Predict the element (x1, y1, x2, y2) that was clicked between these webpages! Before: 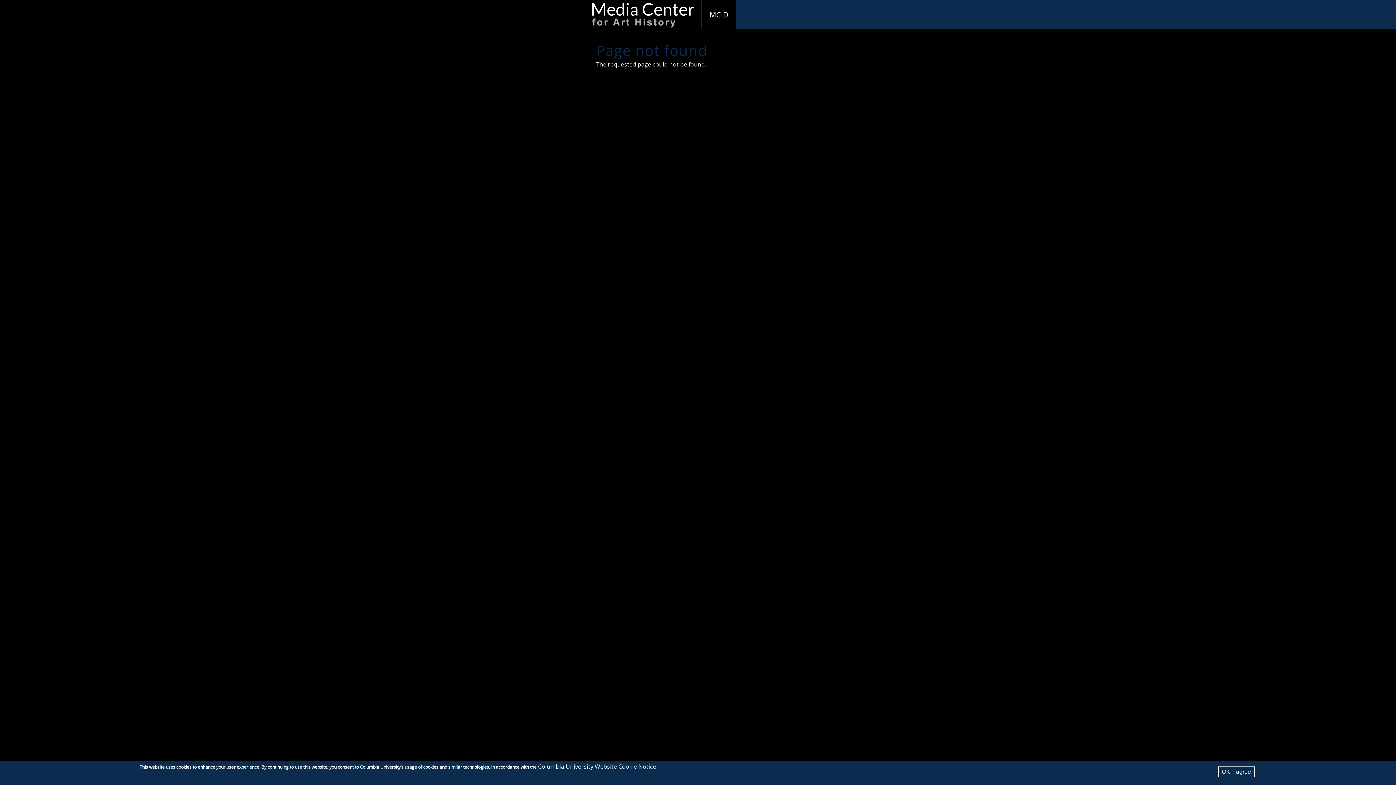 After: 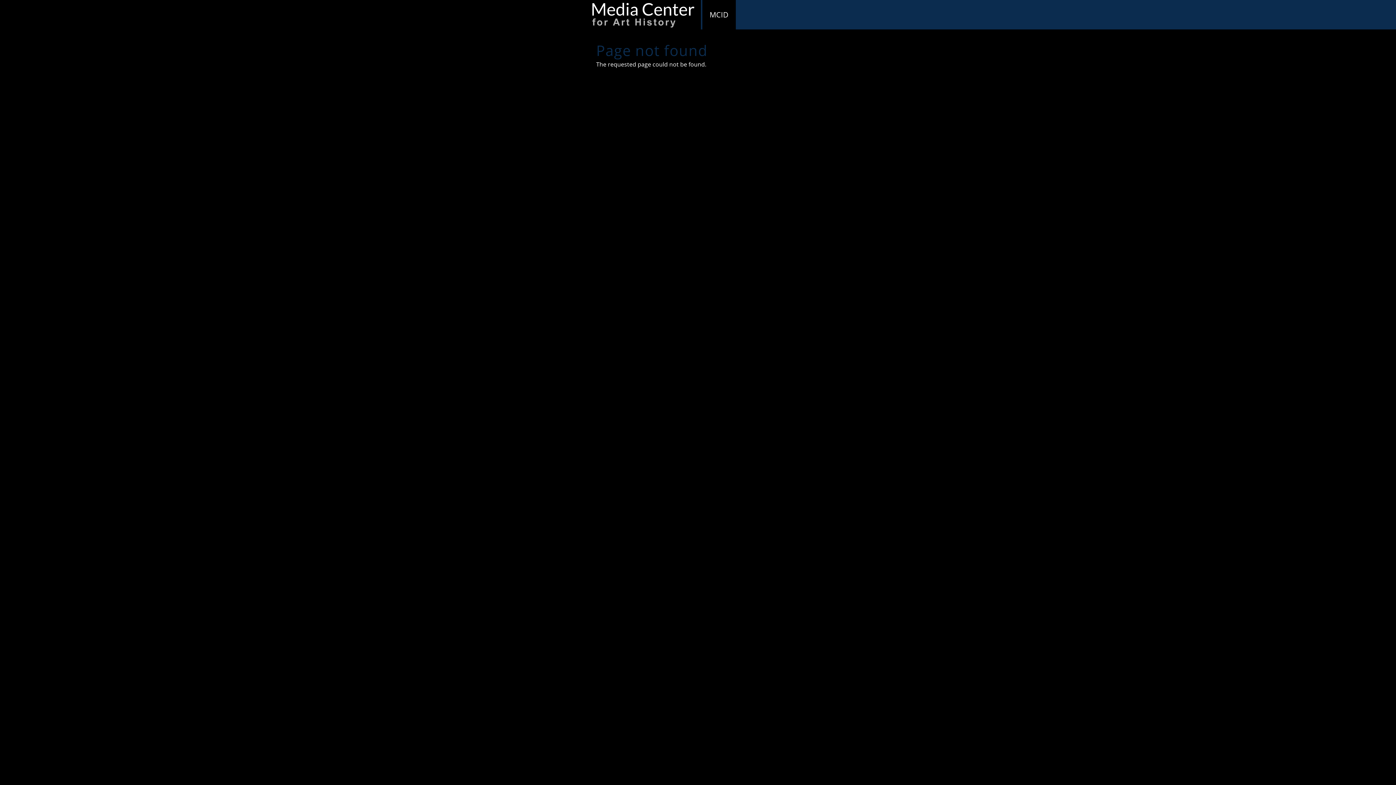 Action: bbox: (1218, 766, 1254, 777) label: OK, I agree